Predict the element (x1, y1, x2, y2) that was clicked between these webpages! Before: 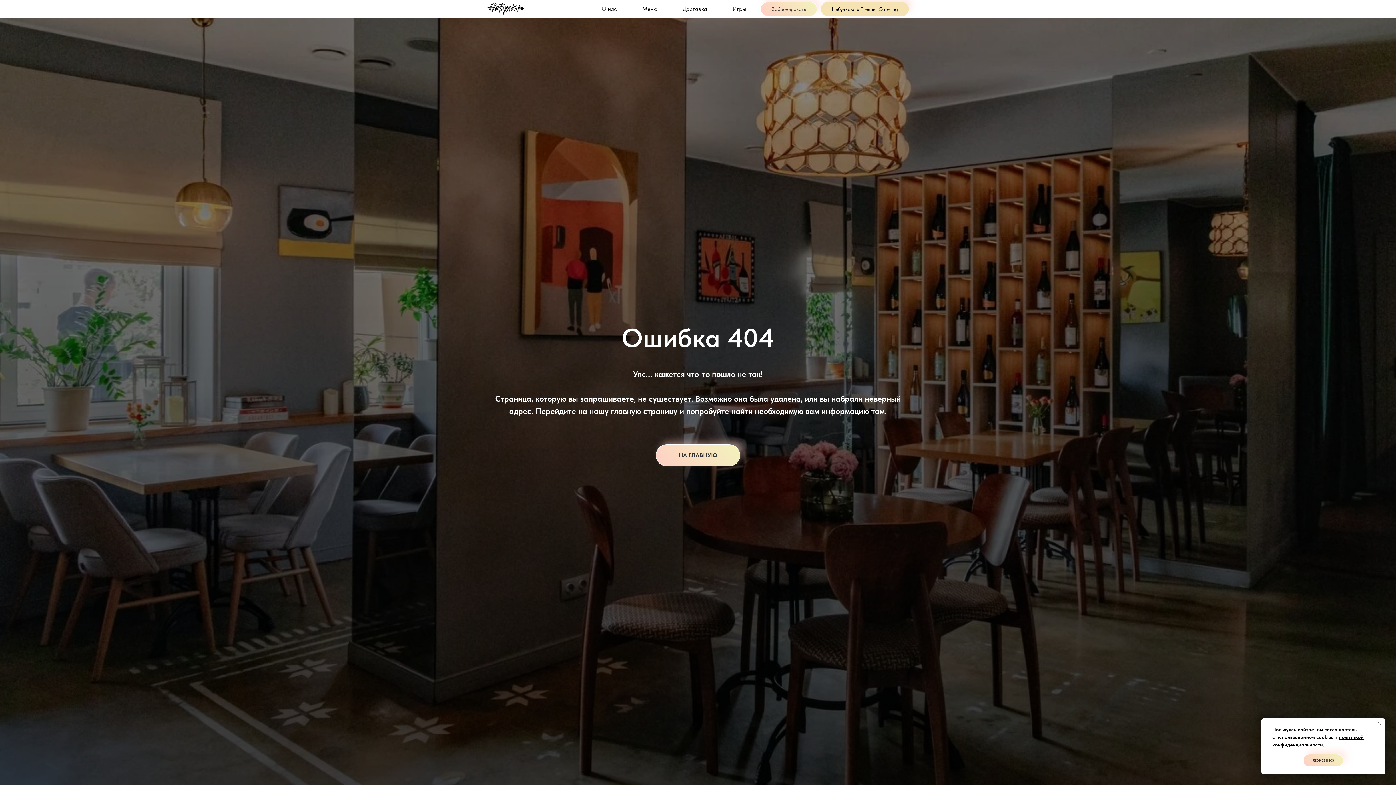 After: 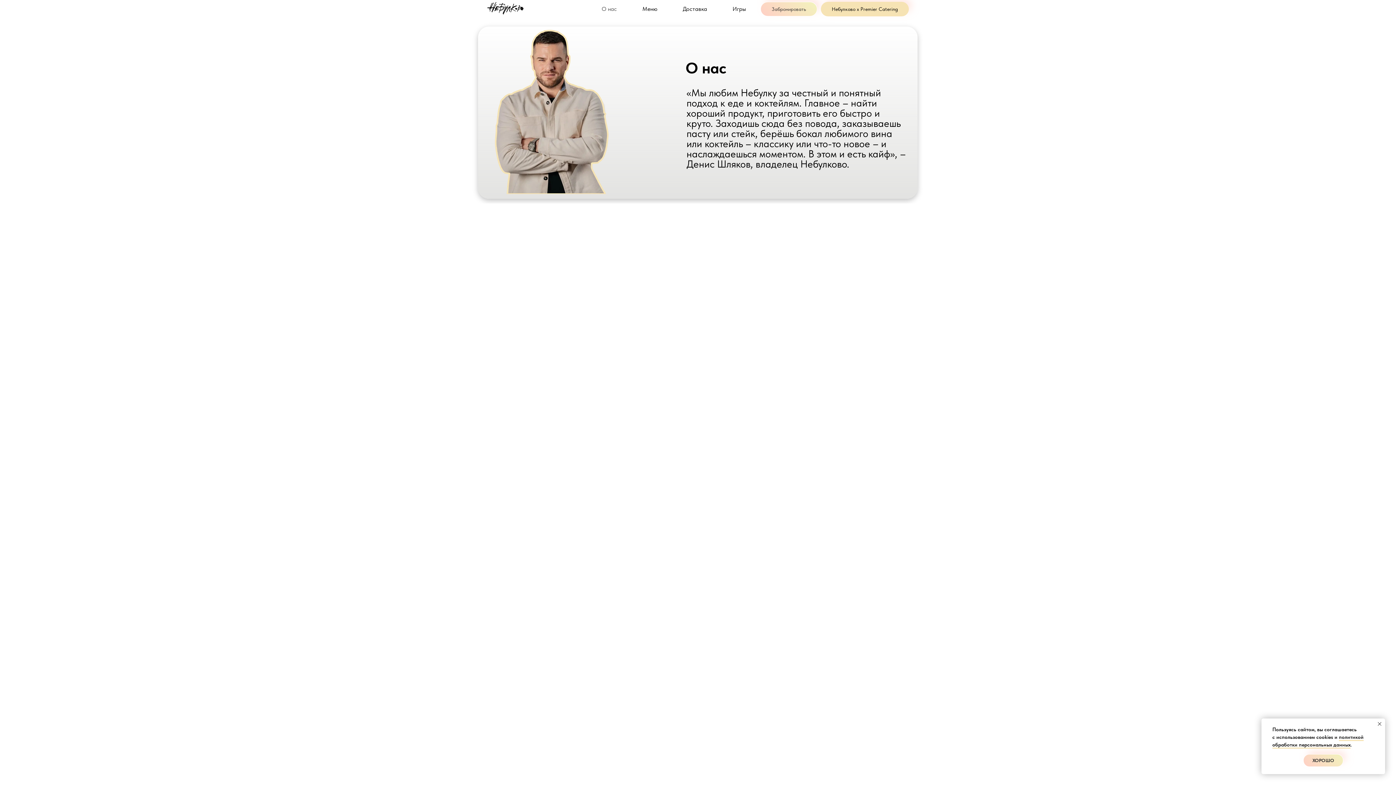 Action: bbox: (601, 5, 617, 12) label: О нас